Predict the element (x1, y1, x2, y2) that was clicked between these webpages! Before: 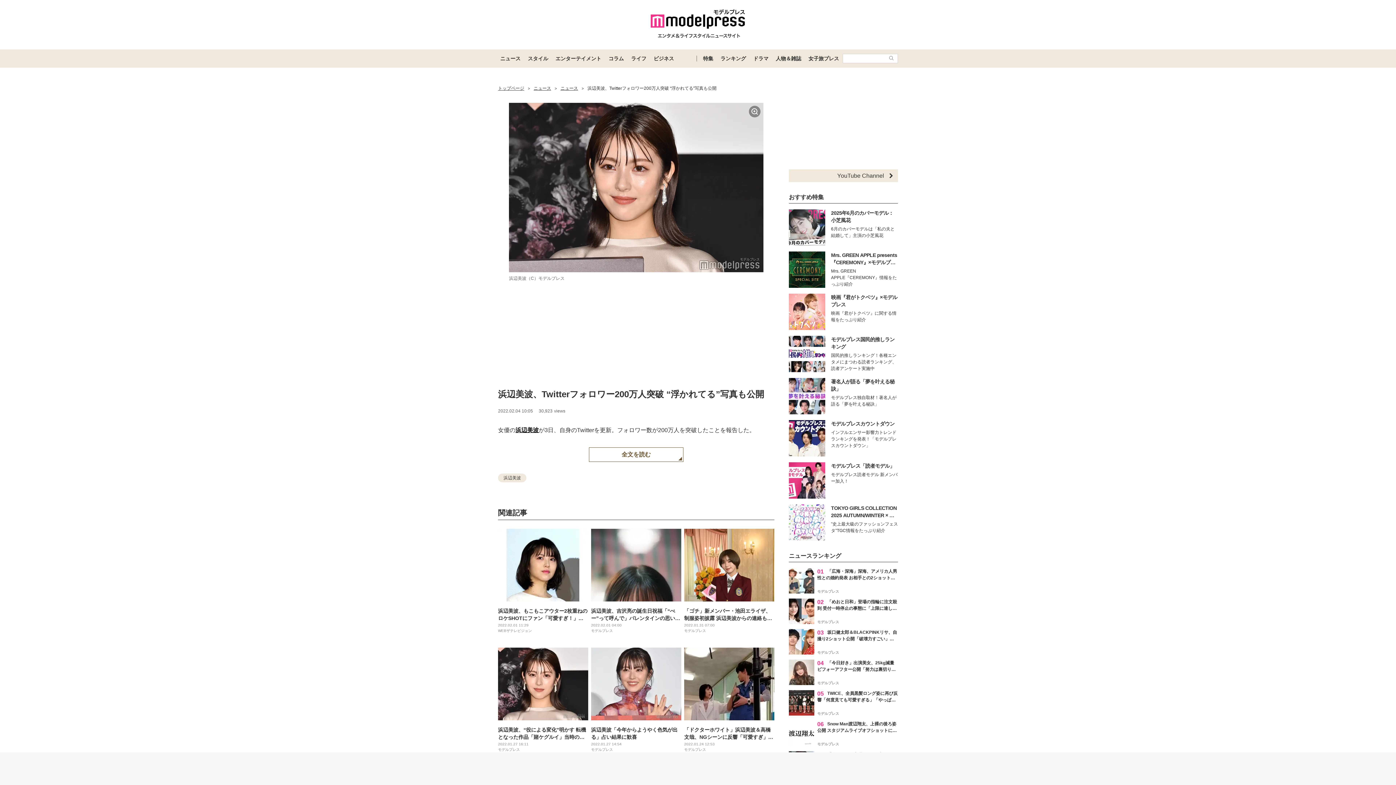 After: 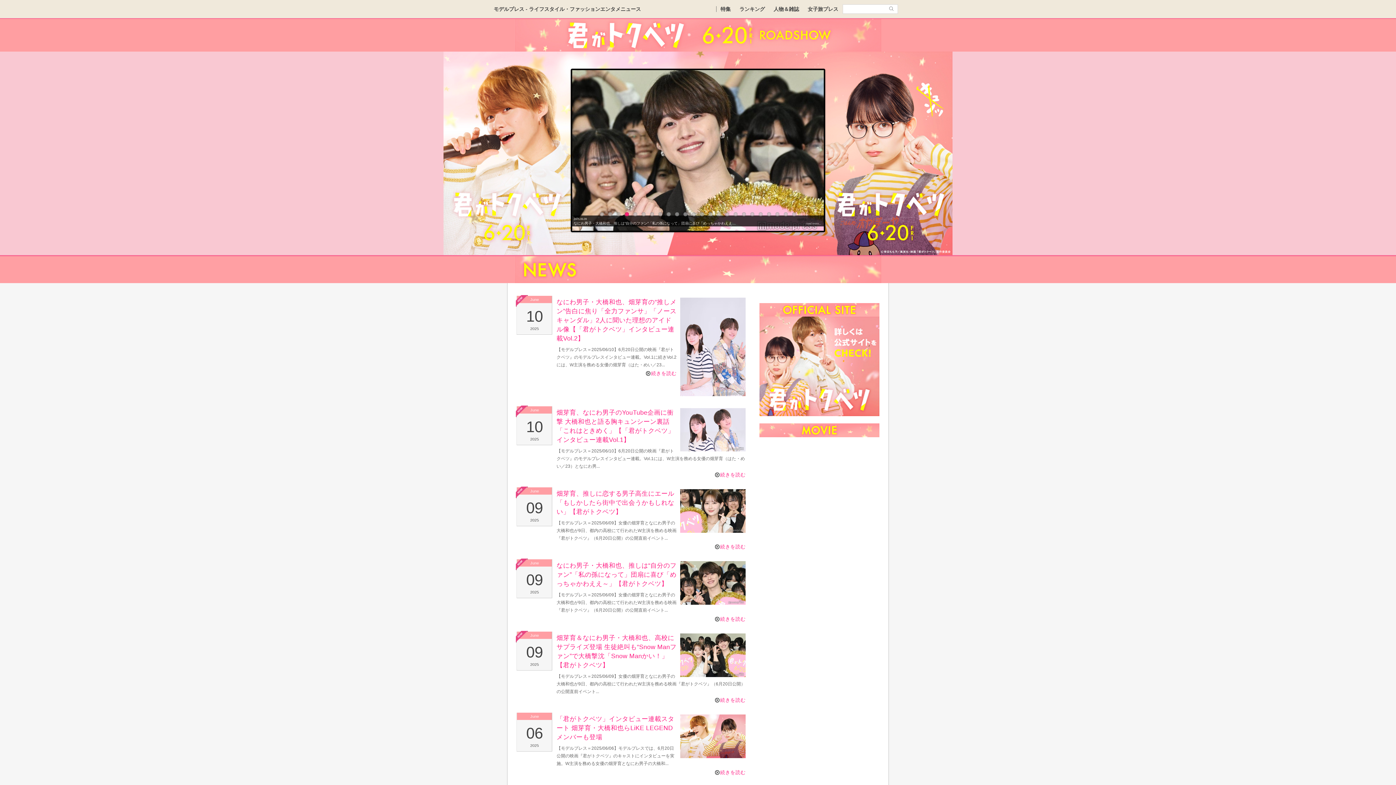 Action: bbox: (789, 293, 898, 330) label: 映画『君がトクベツ』×モデルプレス

映画『君がトクベツ』に関する情報をたっぷり紹介